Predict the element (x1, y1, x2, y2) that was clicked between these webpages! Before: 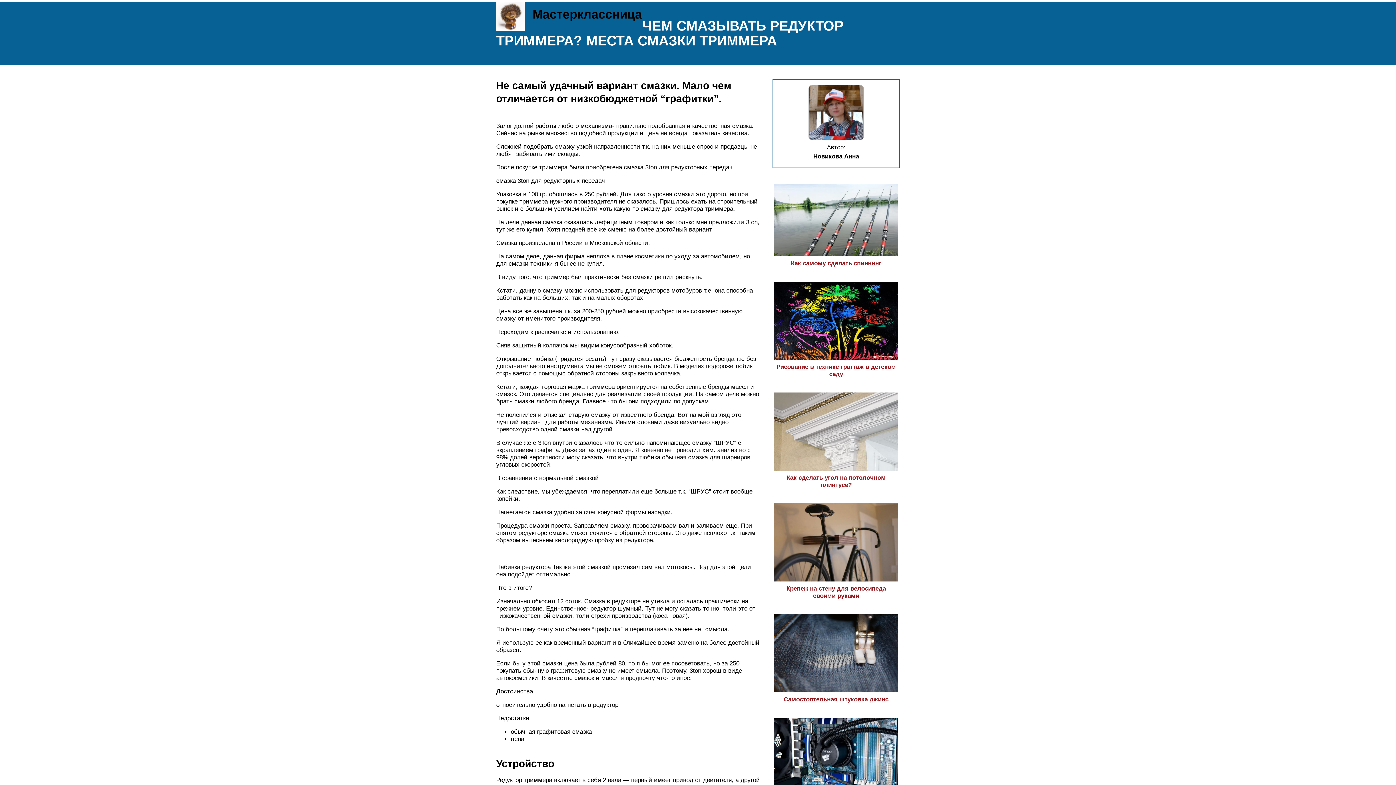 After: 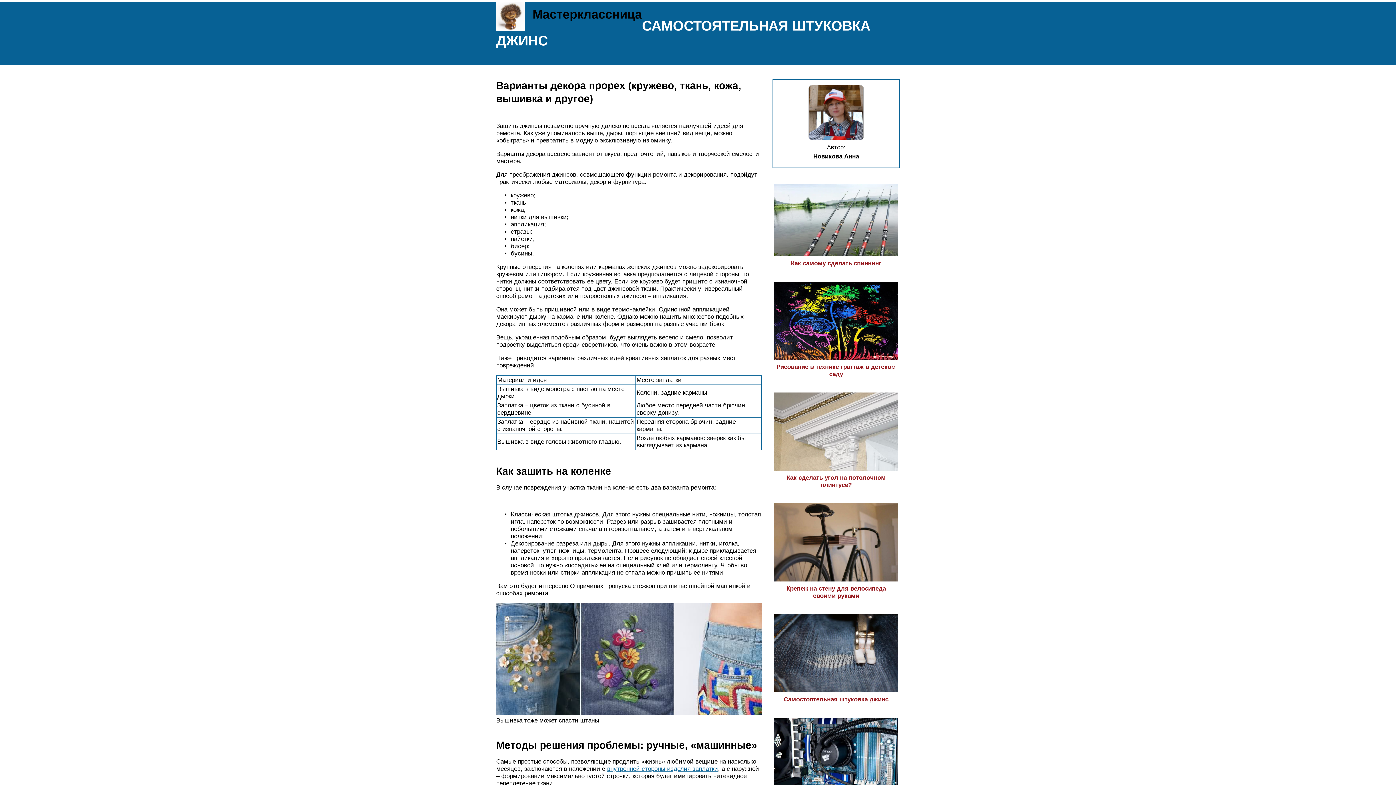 Action: bbox: (774, 689, 898, 703) label: Самостоятельная штуковка джинс